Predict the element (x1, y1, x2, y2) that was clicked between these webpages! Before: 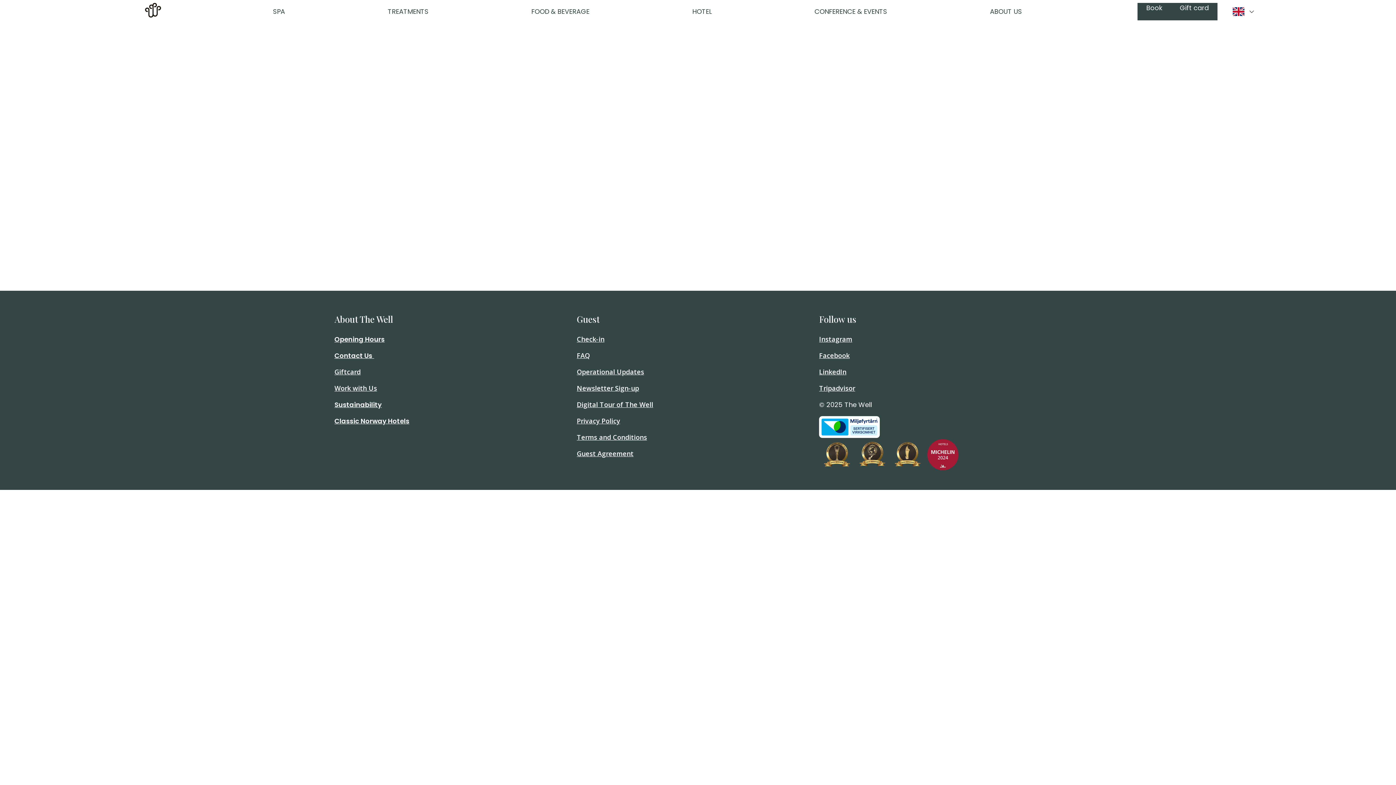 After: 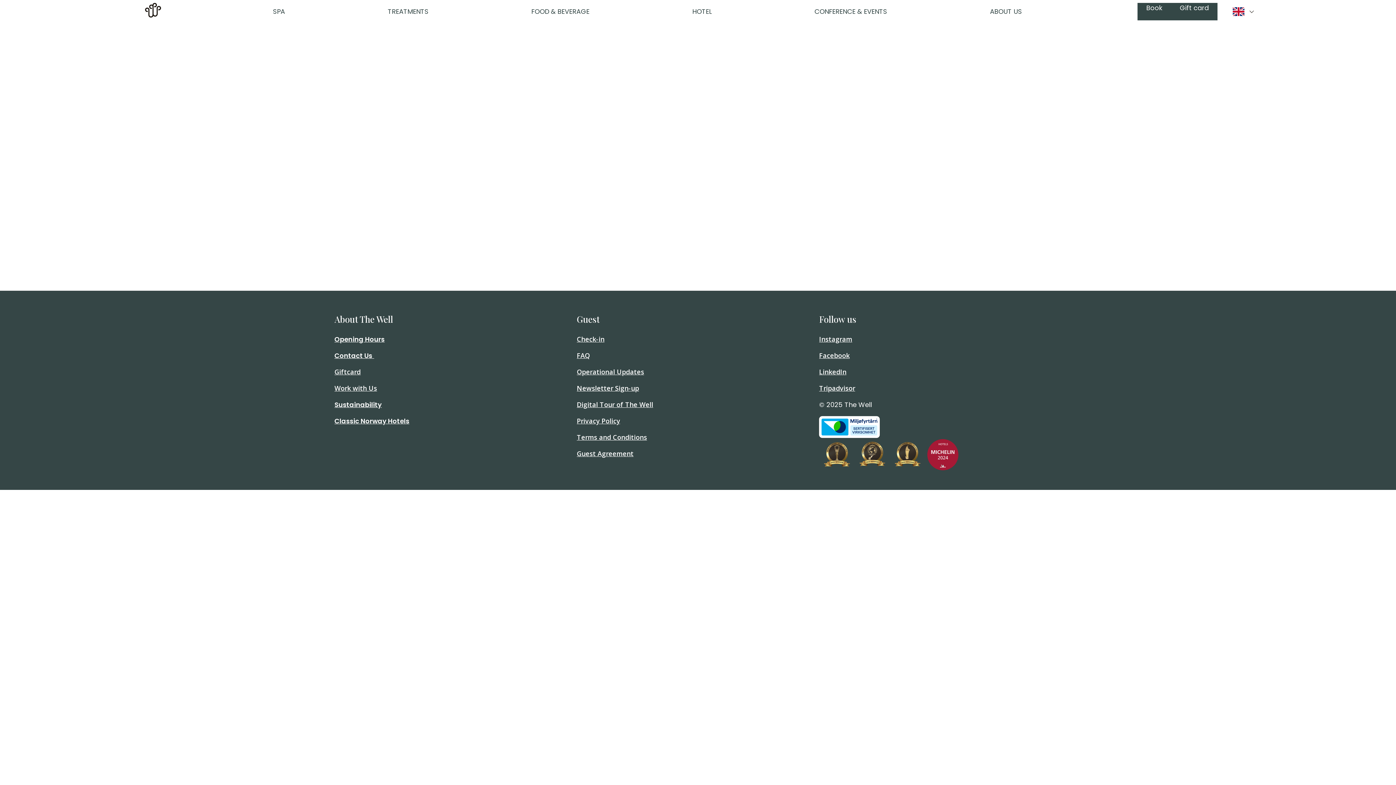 Action: bbox: (819, 384, 855, 392) label: Tripadvisor